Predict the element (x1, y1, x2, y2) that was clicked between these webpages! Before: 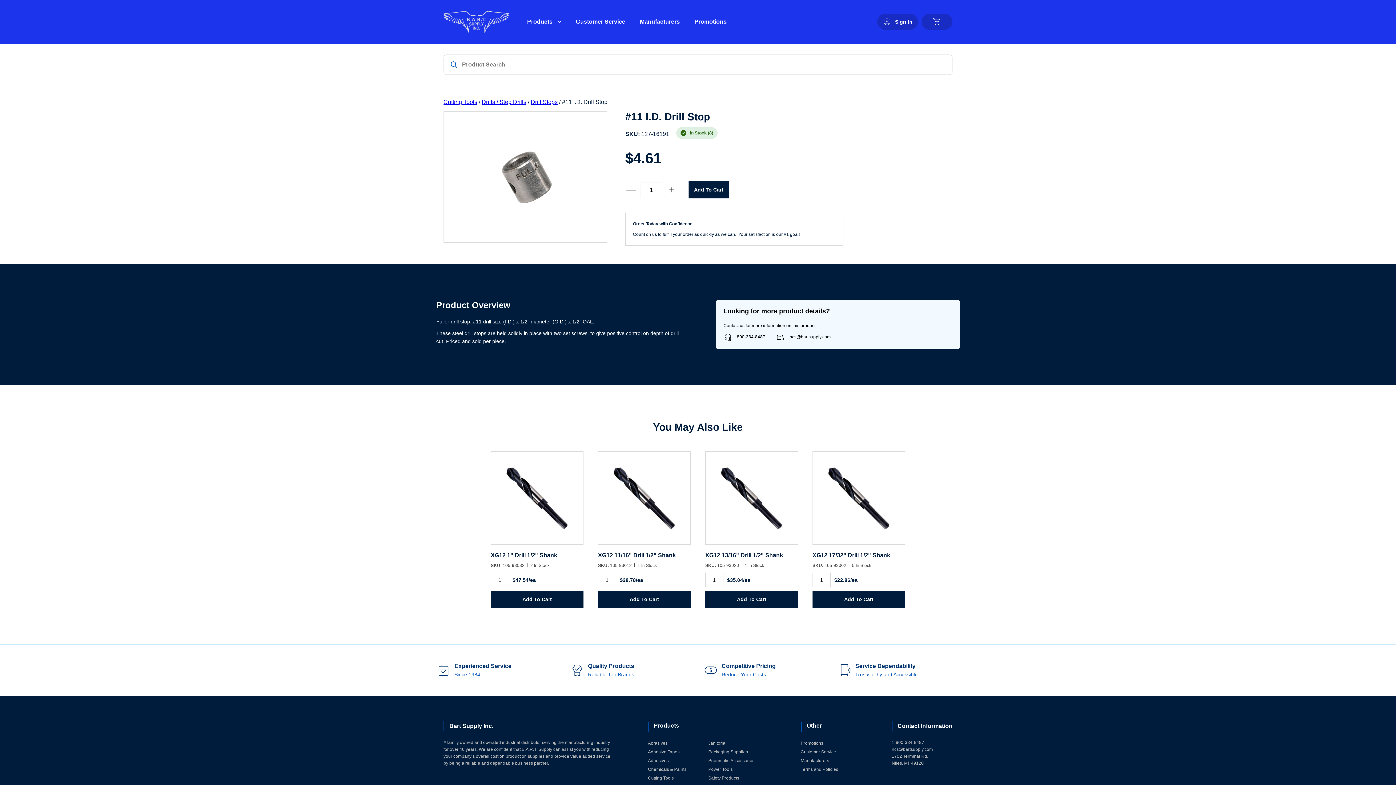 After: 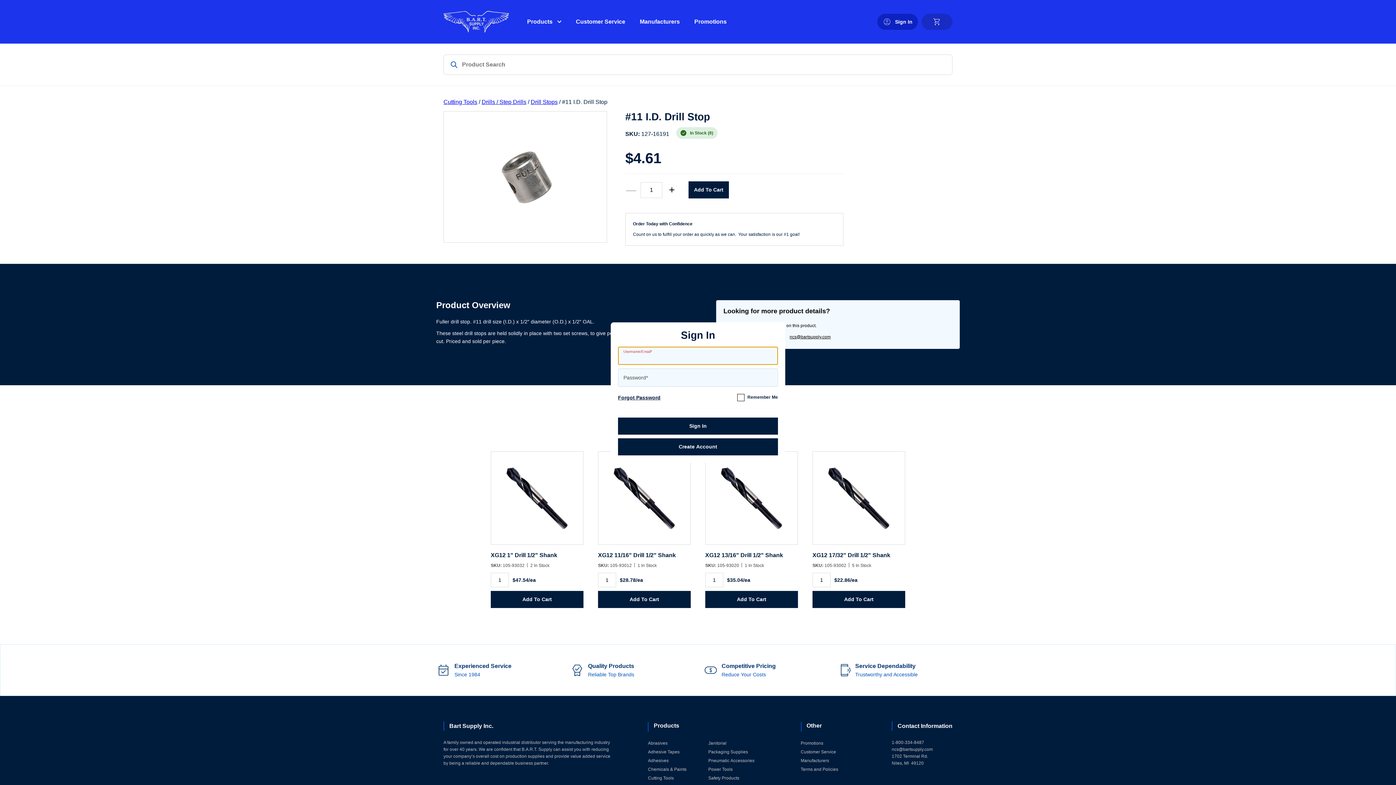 Action: label: Sign In bbox: (877, 13, 918, 29)